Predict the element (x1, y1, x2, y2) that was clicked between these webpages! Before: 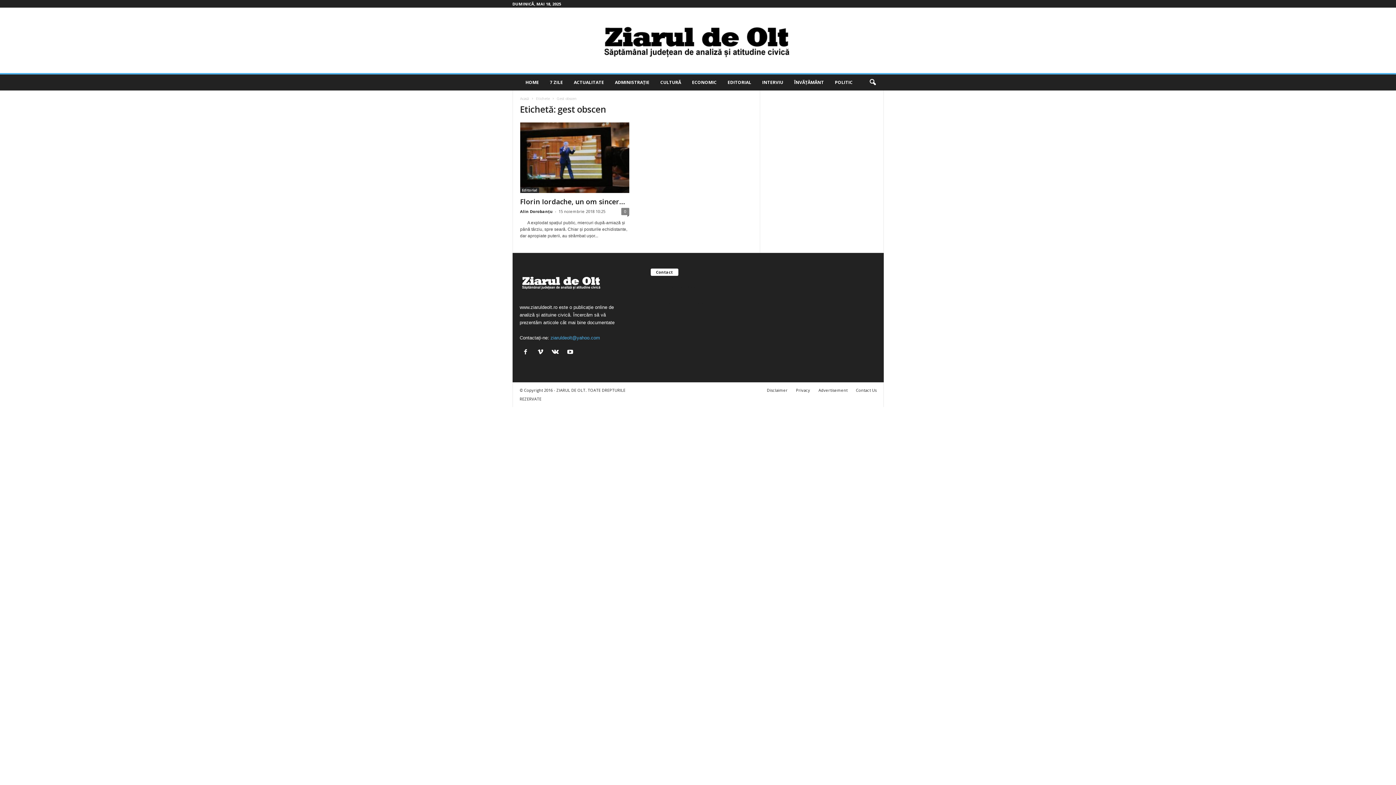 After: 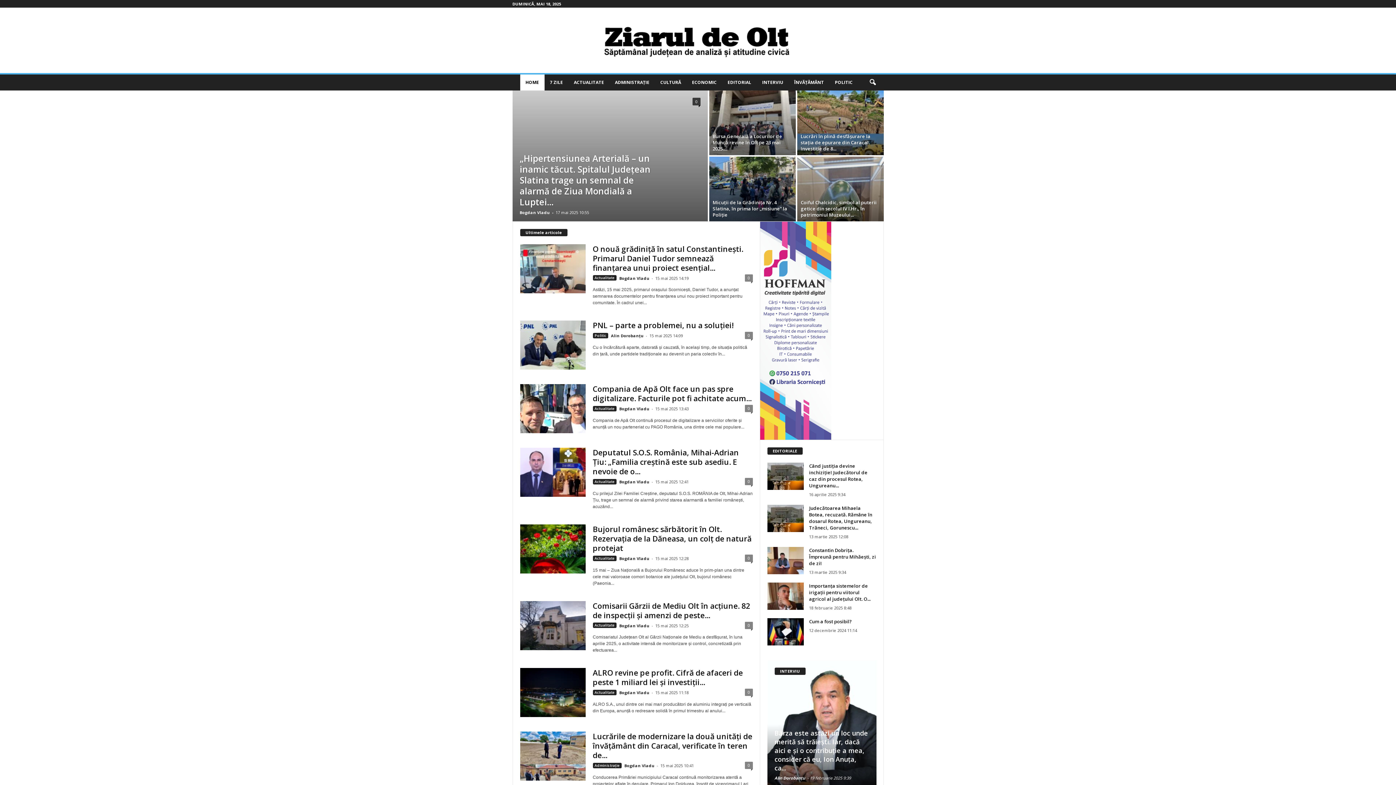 Action: bbox: (0, 7, 1396, 73) label: Ziarul de Olt